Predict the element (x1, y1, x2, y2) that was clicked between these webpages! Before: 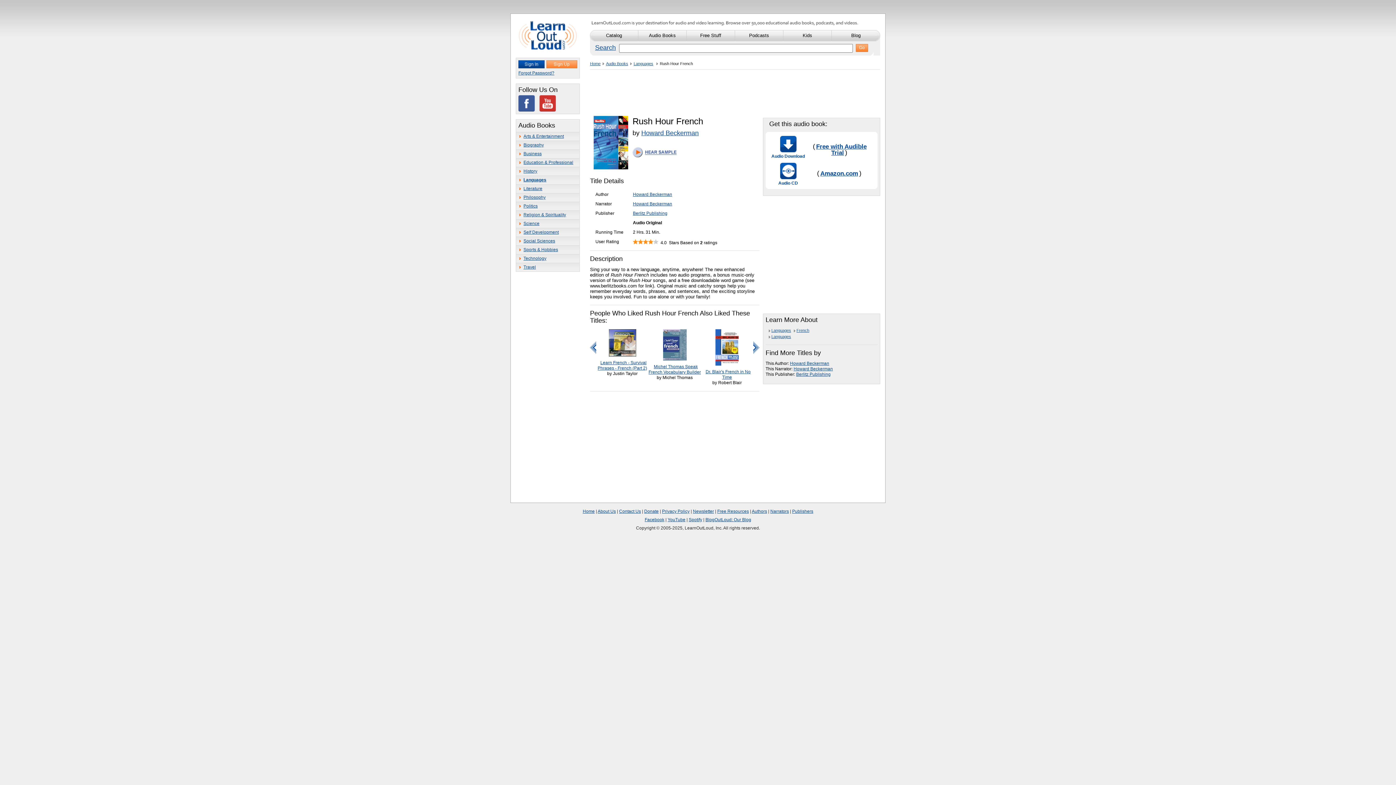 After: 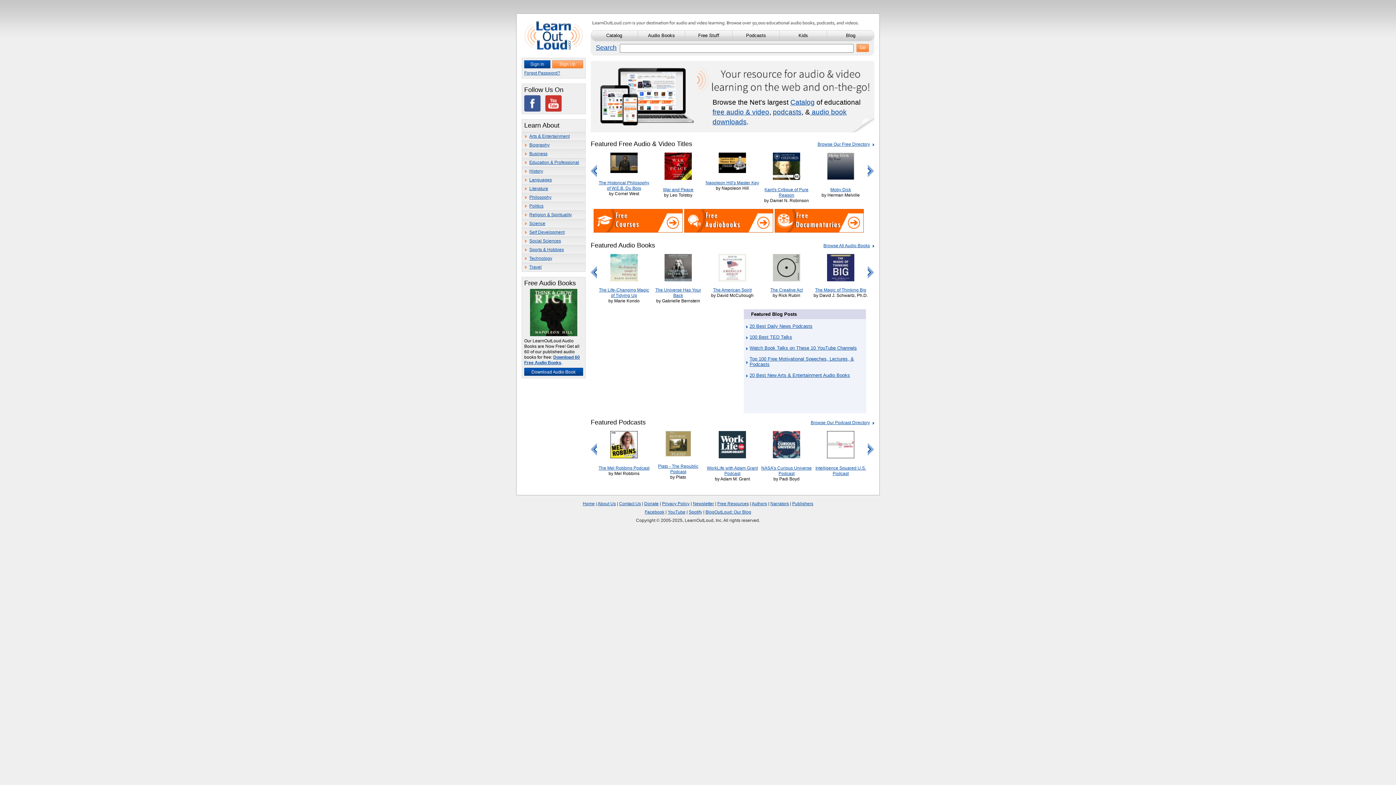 Action: label: Home bbox: (590, 61, 600, 65)